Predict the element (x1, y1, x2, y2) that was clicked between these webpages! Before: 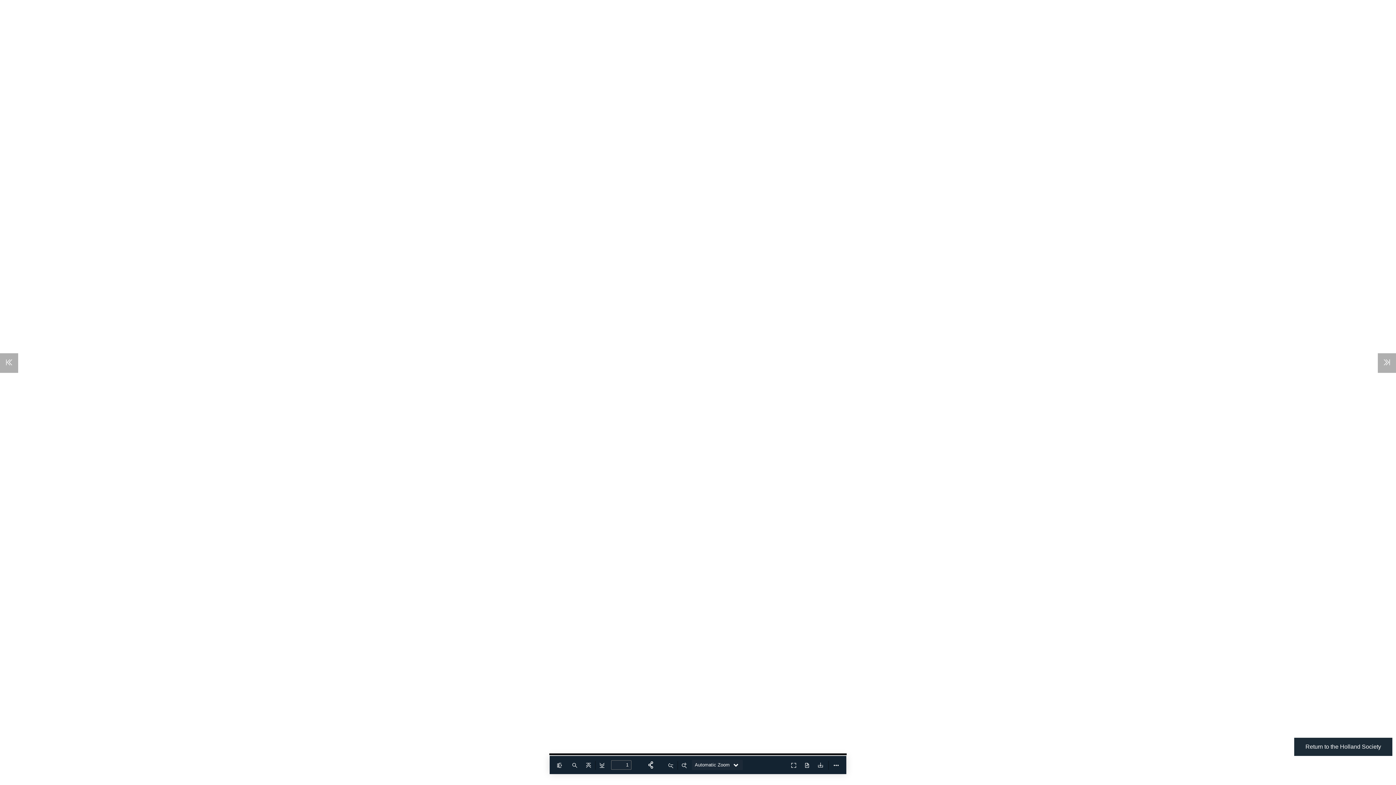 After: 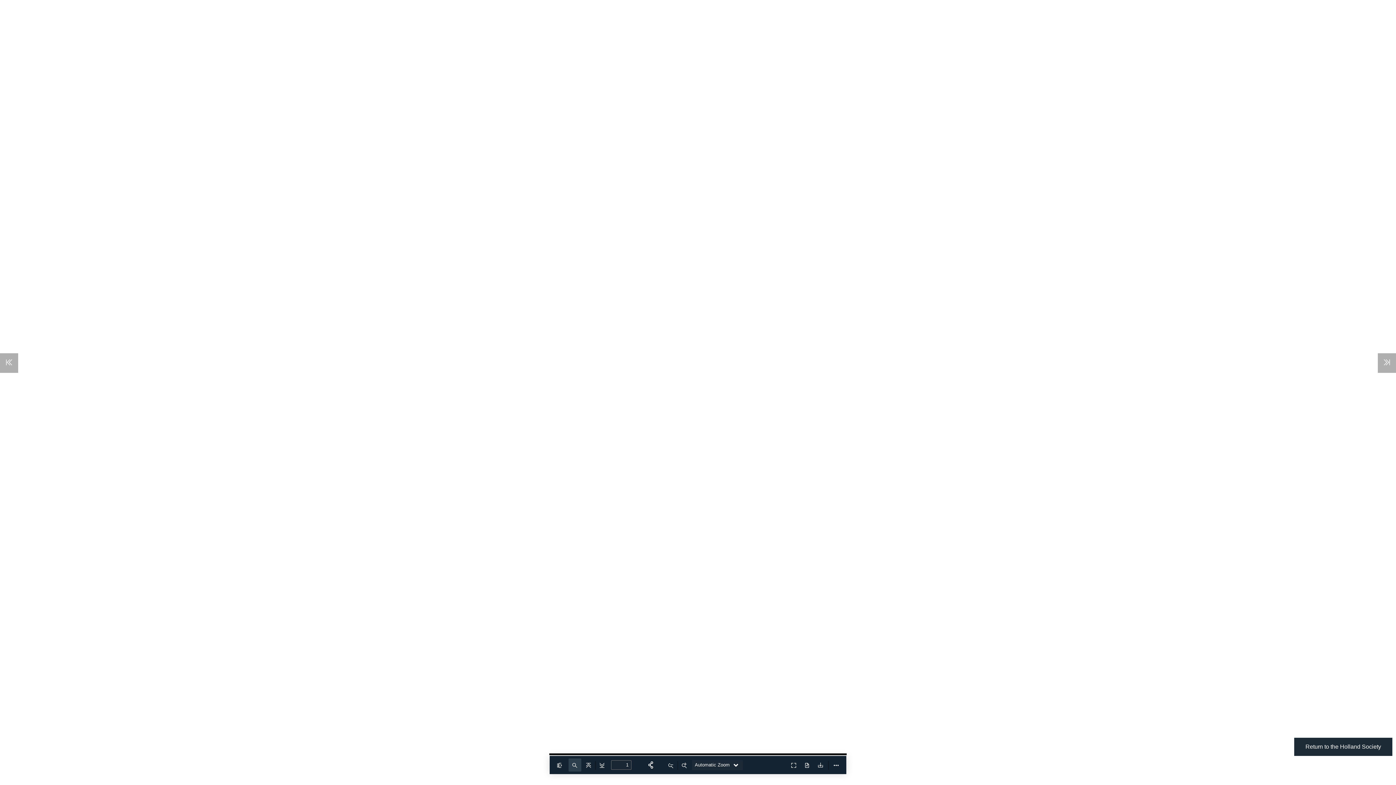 Action: label: Find bbox: (568, 758, 581, 772)